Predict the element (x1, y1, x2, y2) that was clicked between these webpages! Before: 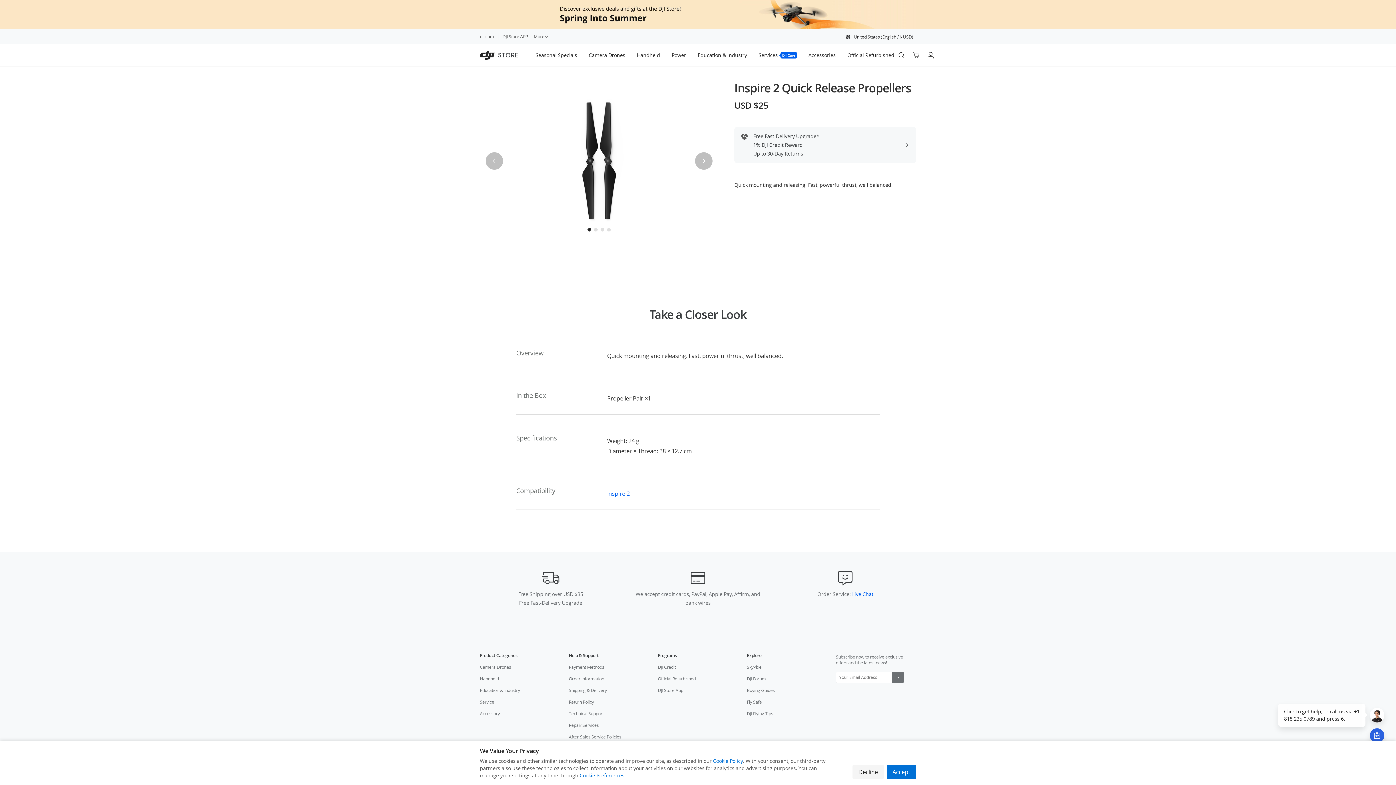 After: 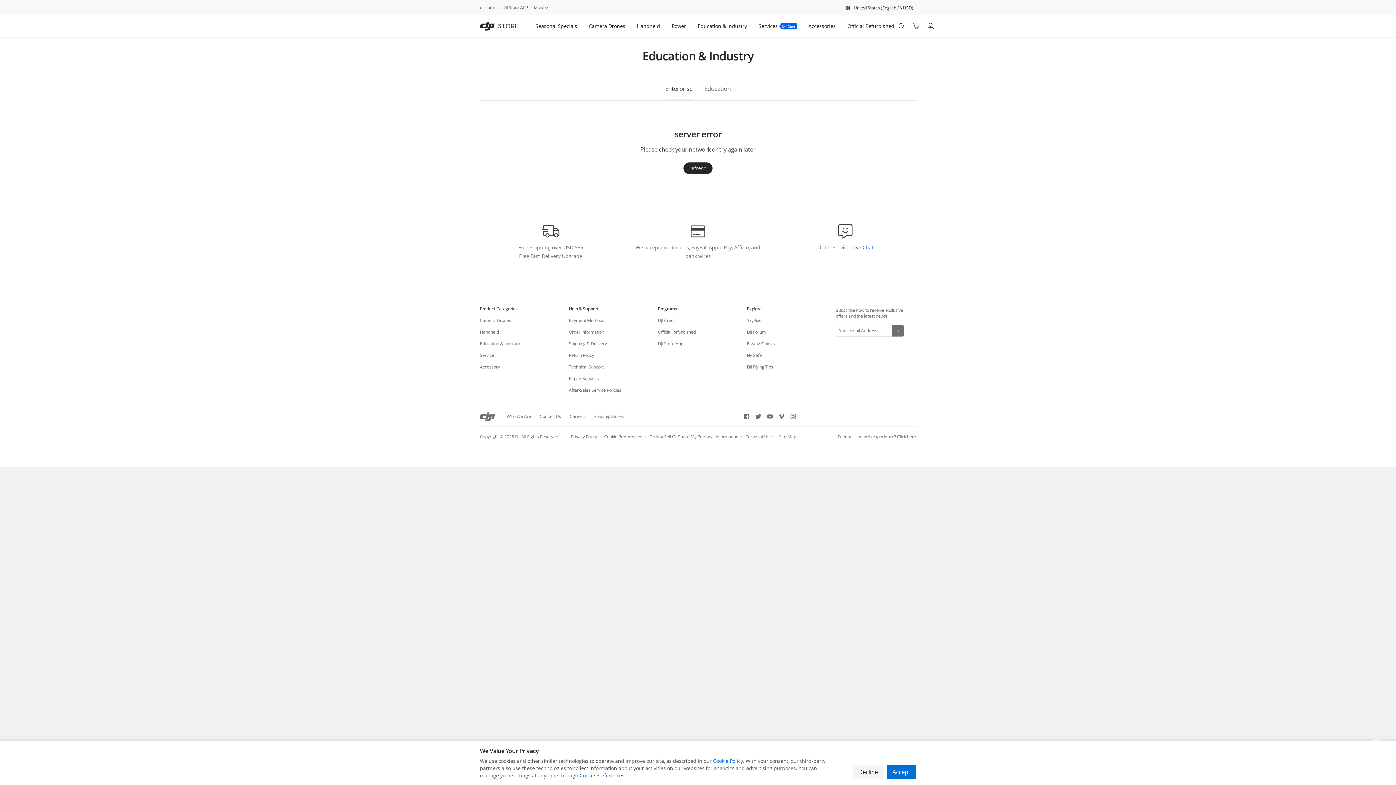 Action: bbox: (697, 43, 747, 66) label: Education & Industry